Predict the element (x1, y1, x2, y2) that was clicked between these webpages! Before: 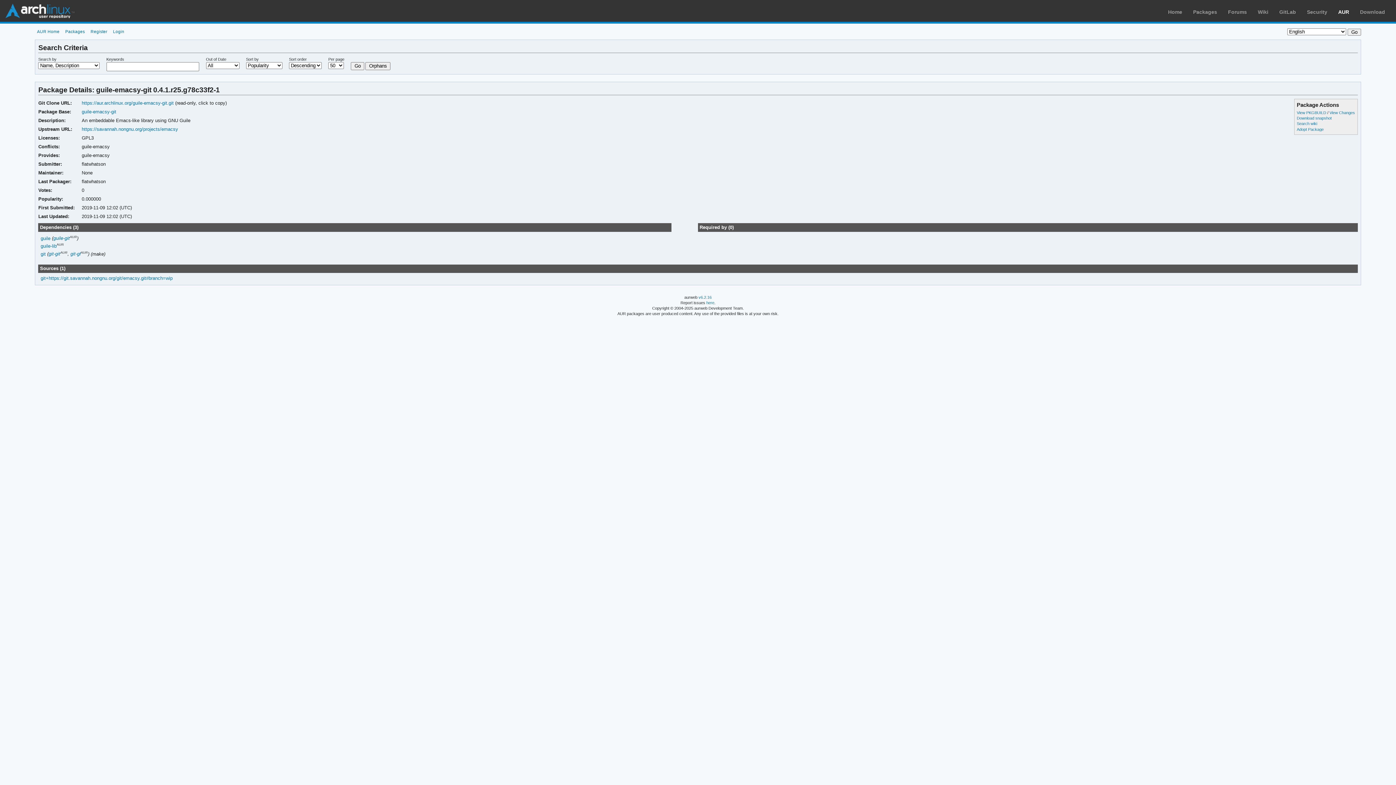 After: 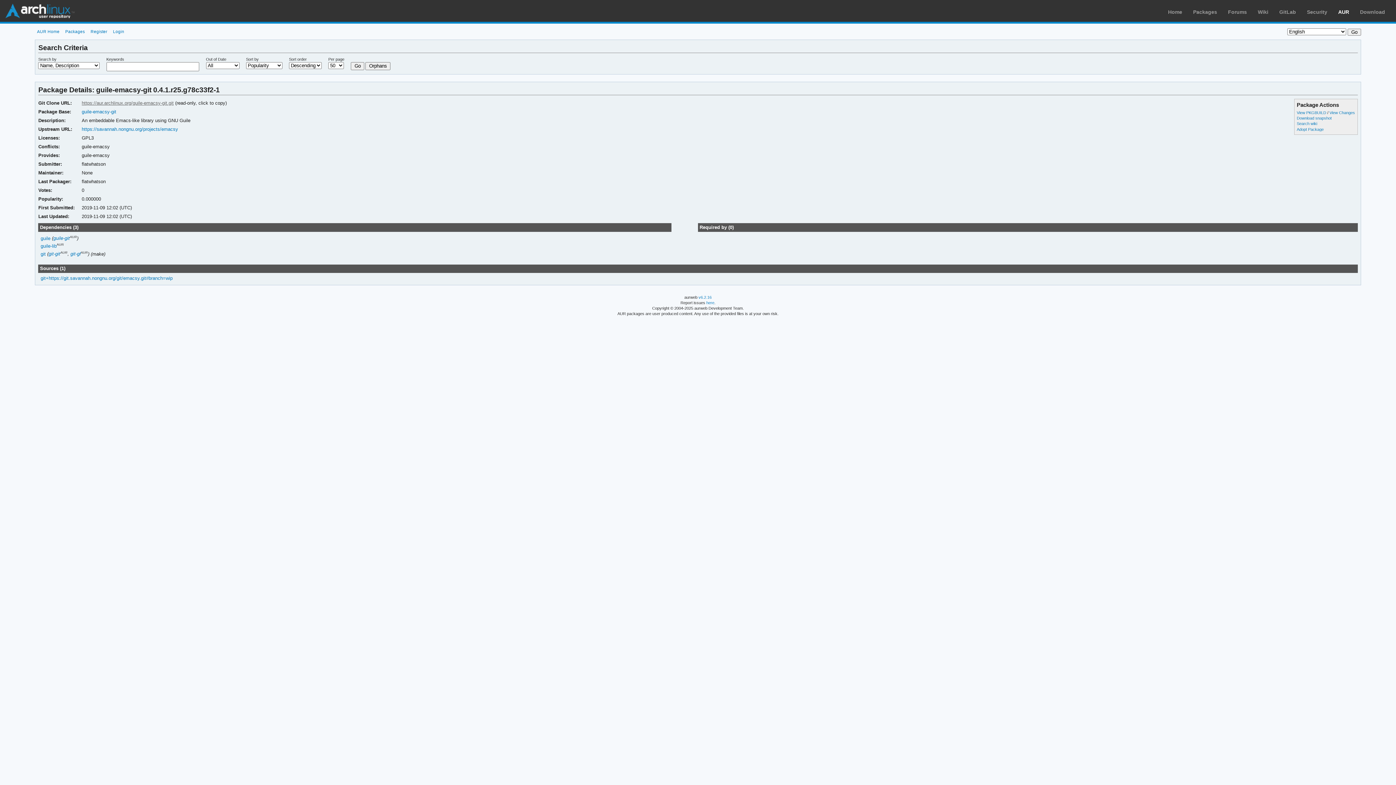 Action: bbox: (81, 100, 173, 105) label: https://aur.archlinux.org/guile-emacsy-git.git